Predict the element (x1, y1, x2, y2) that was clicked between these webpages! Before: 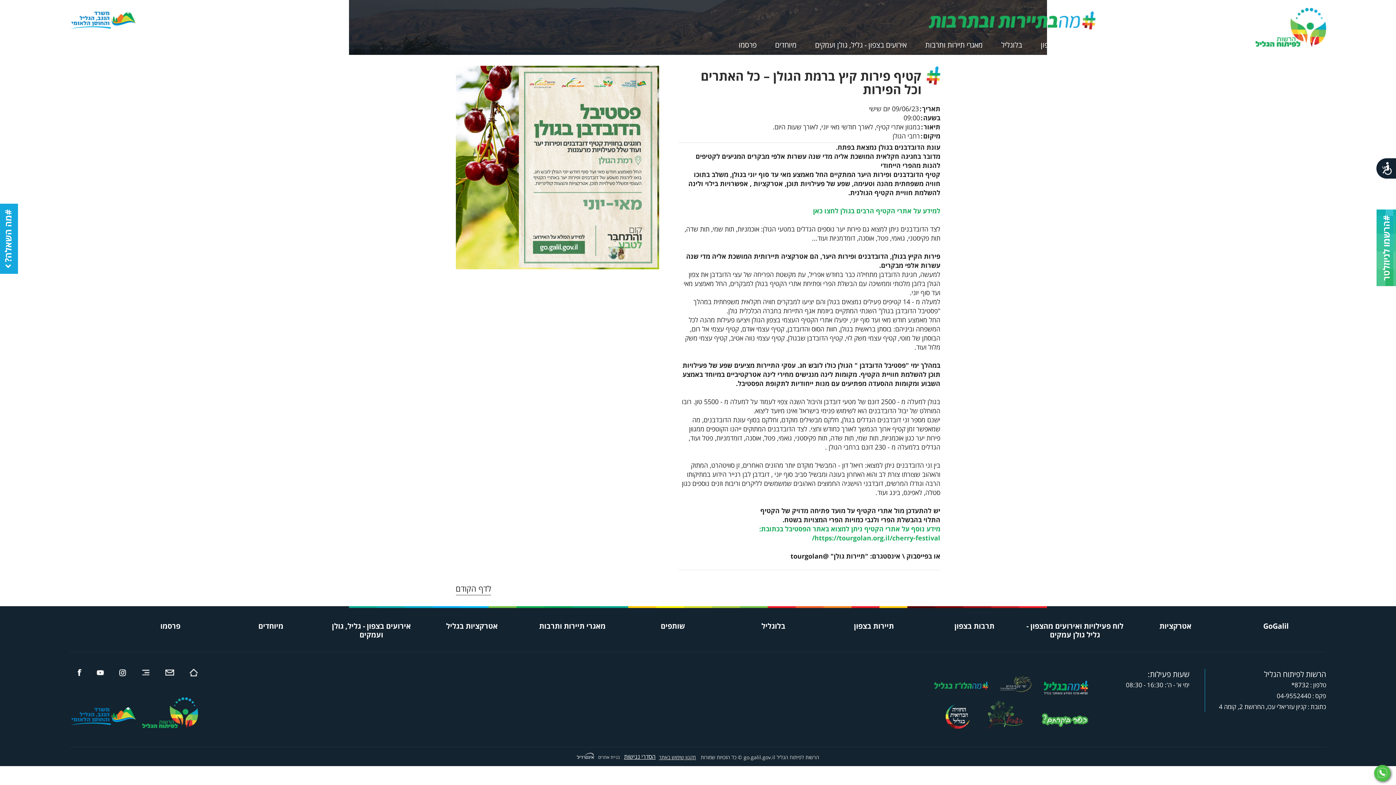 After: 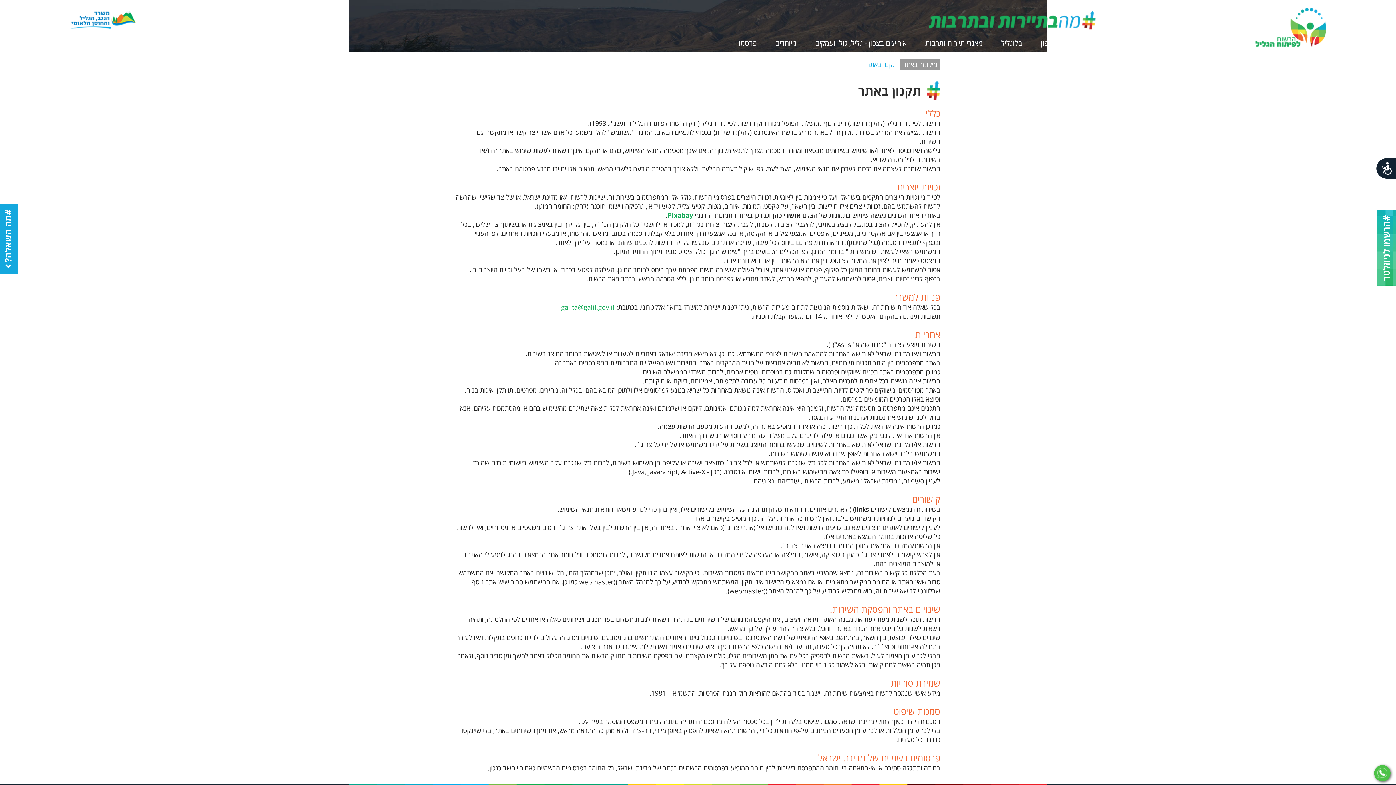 Action: label: תקנון שימוש באתר bbox: (659, 754, 696, 761)